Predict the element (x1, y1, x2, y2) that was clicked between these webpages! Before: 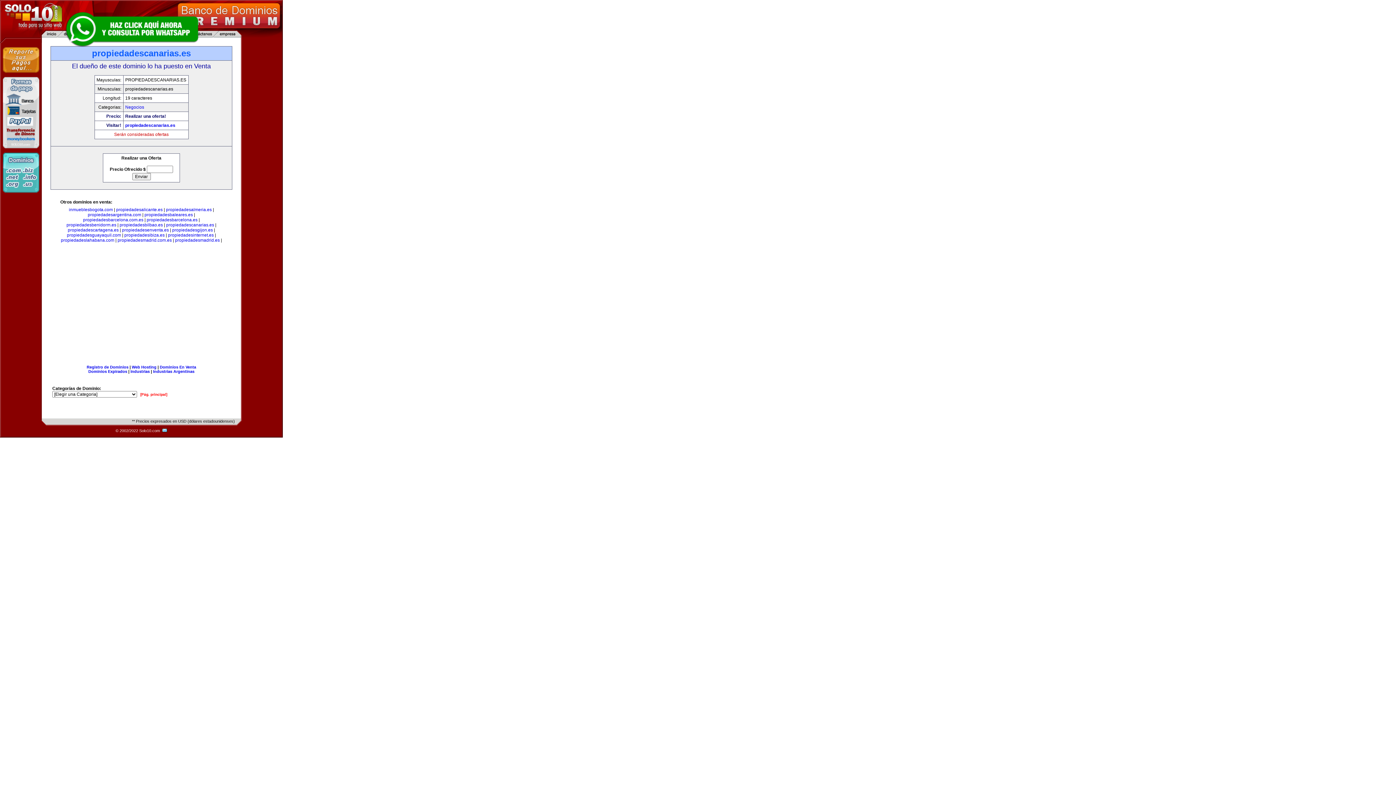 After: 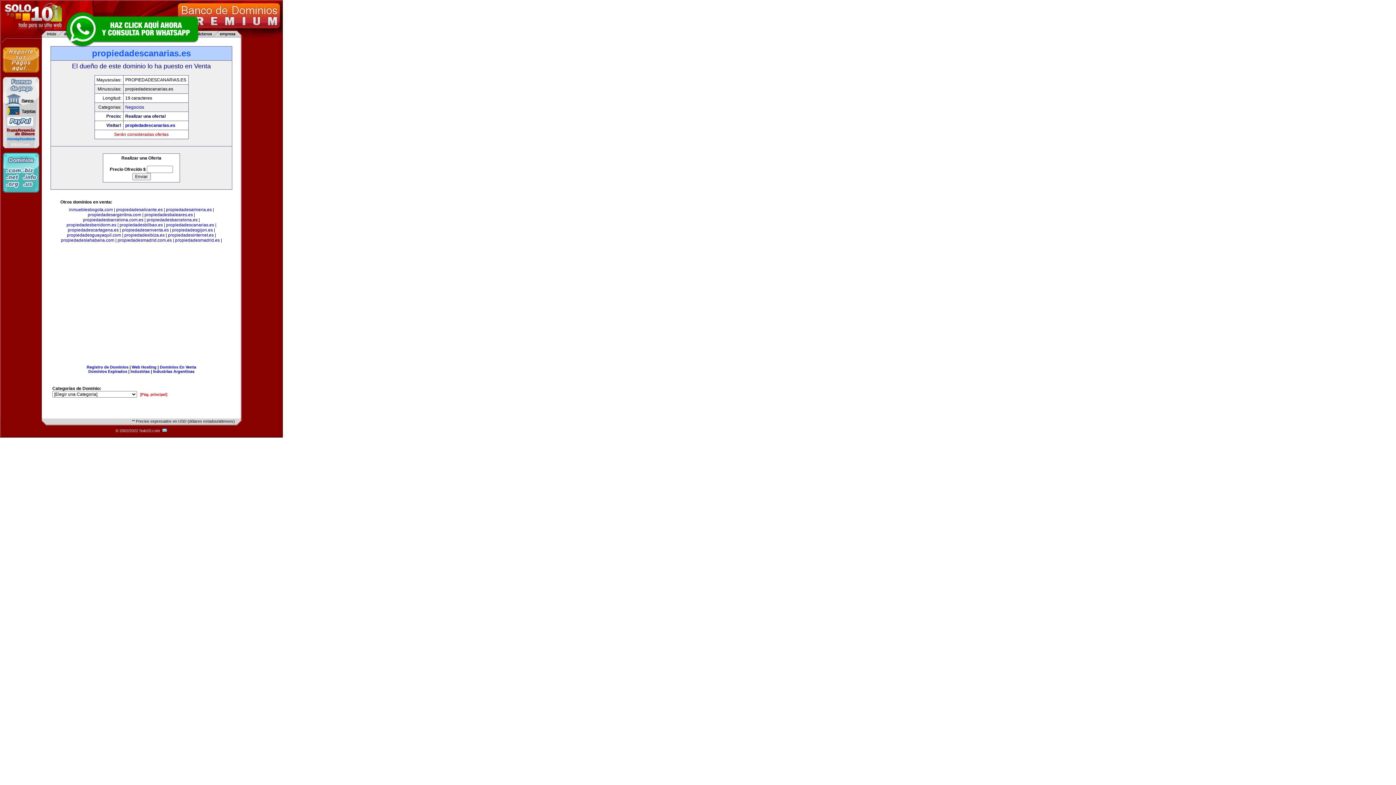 Action: bbox: (63, 10, 200, 47)